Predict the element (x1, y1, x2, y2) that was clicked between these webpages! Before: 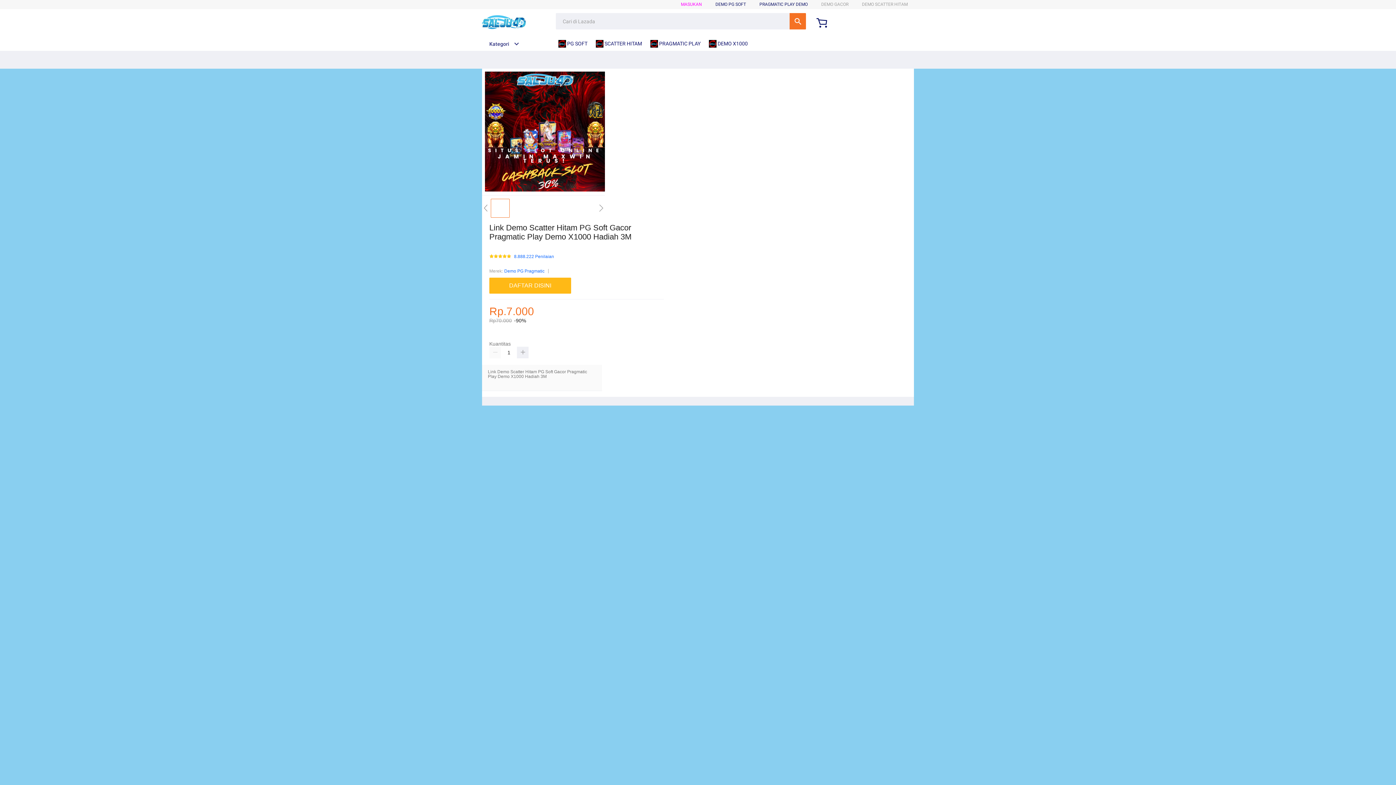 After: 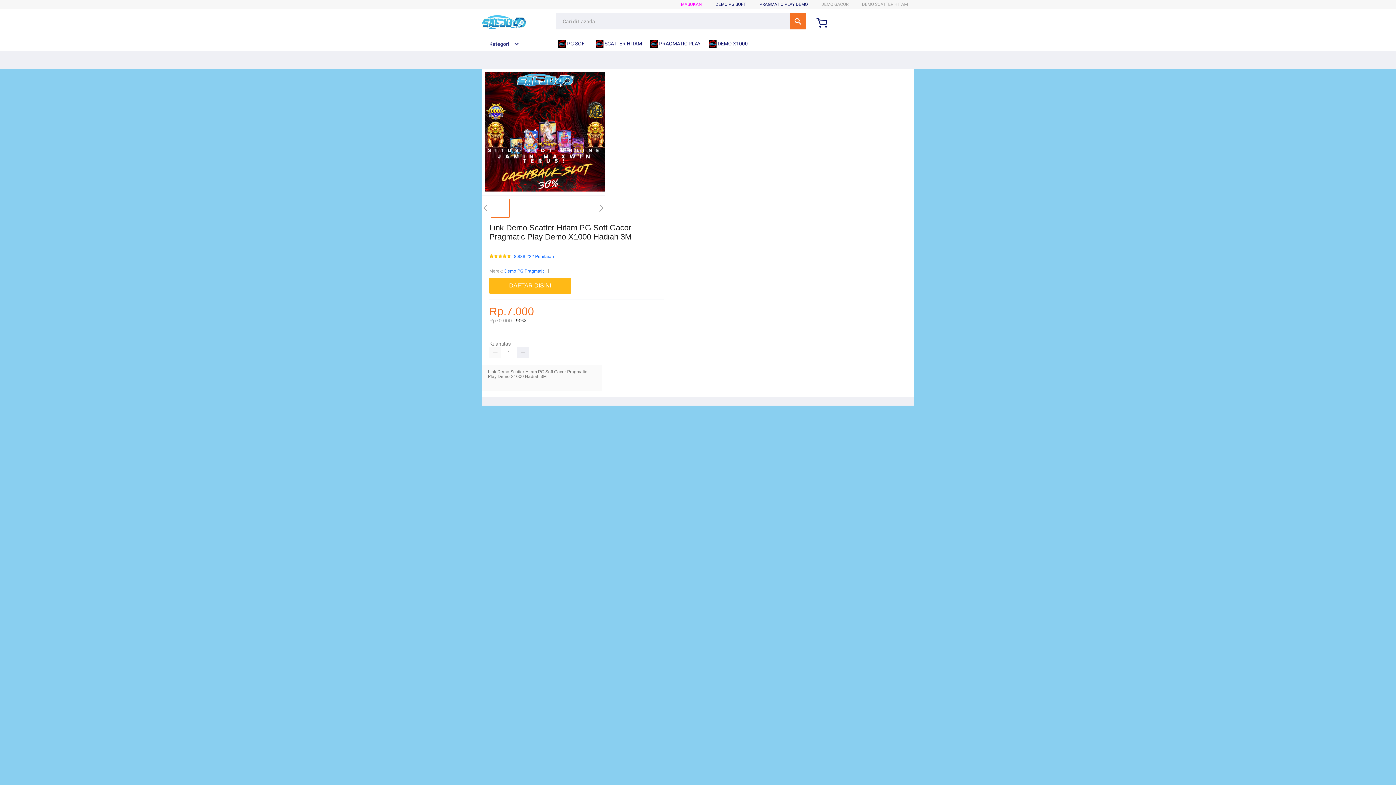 Action: label:  PG SOFT bbox: (558, 36, 591, 50)